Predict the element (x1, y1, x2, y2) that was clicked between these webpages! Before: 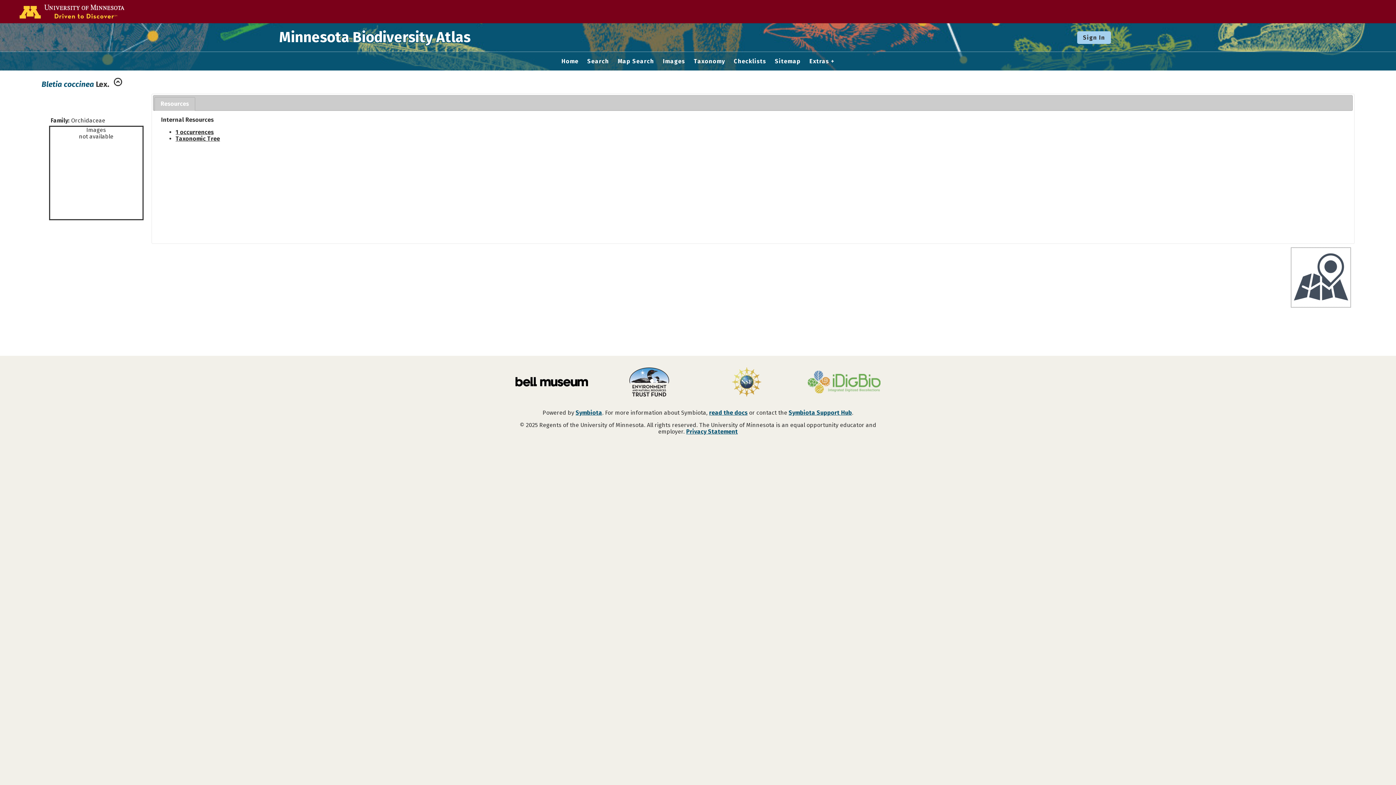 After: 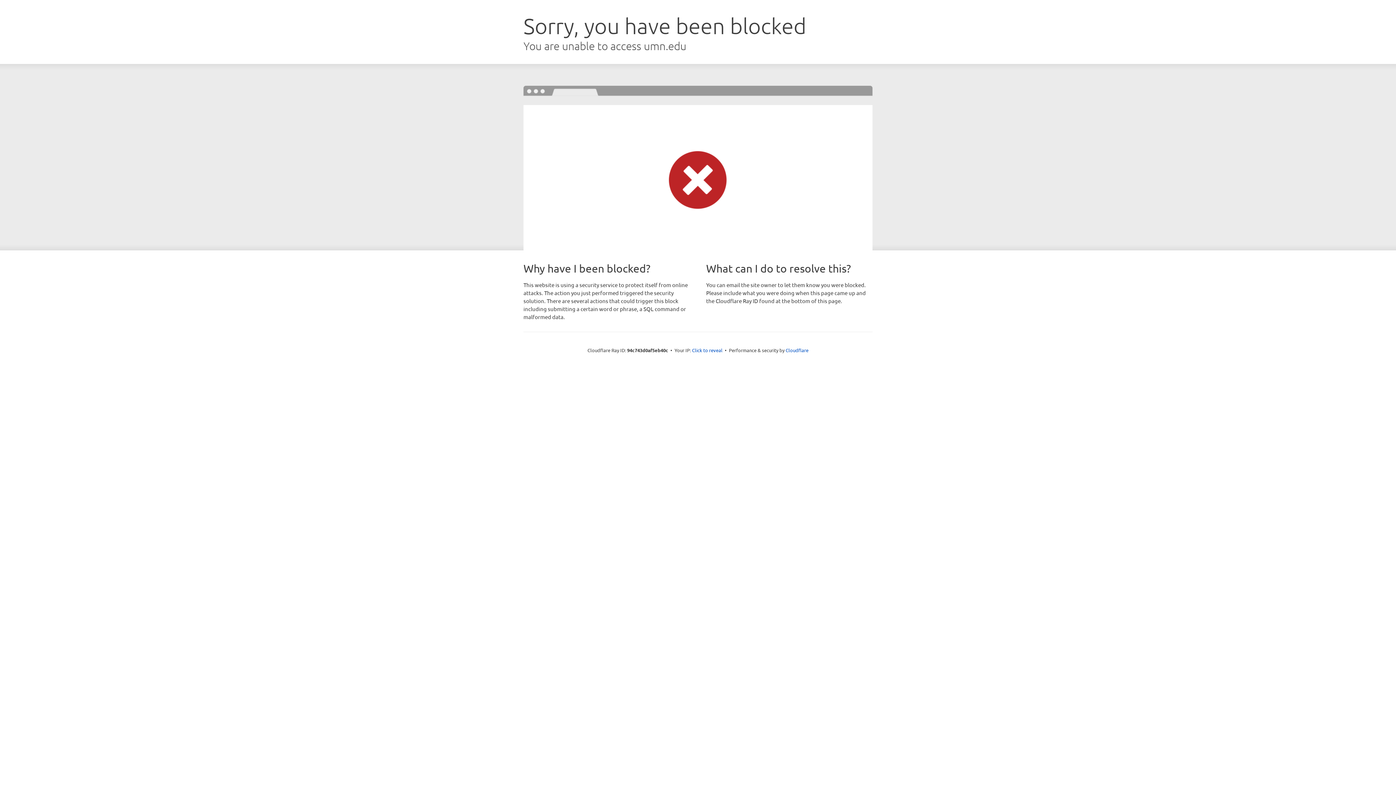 Action: label: Privacy Statement bbox: (686, 428, 738, 435)